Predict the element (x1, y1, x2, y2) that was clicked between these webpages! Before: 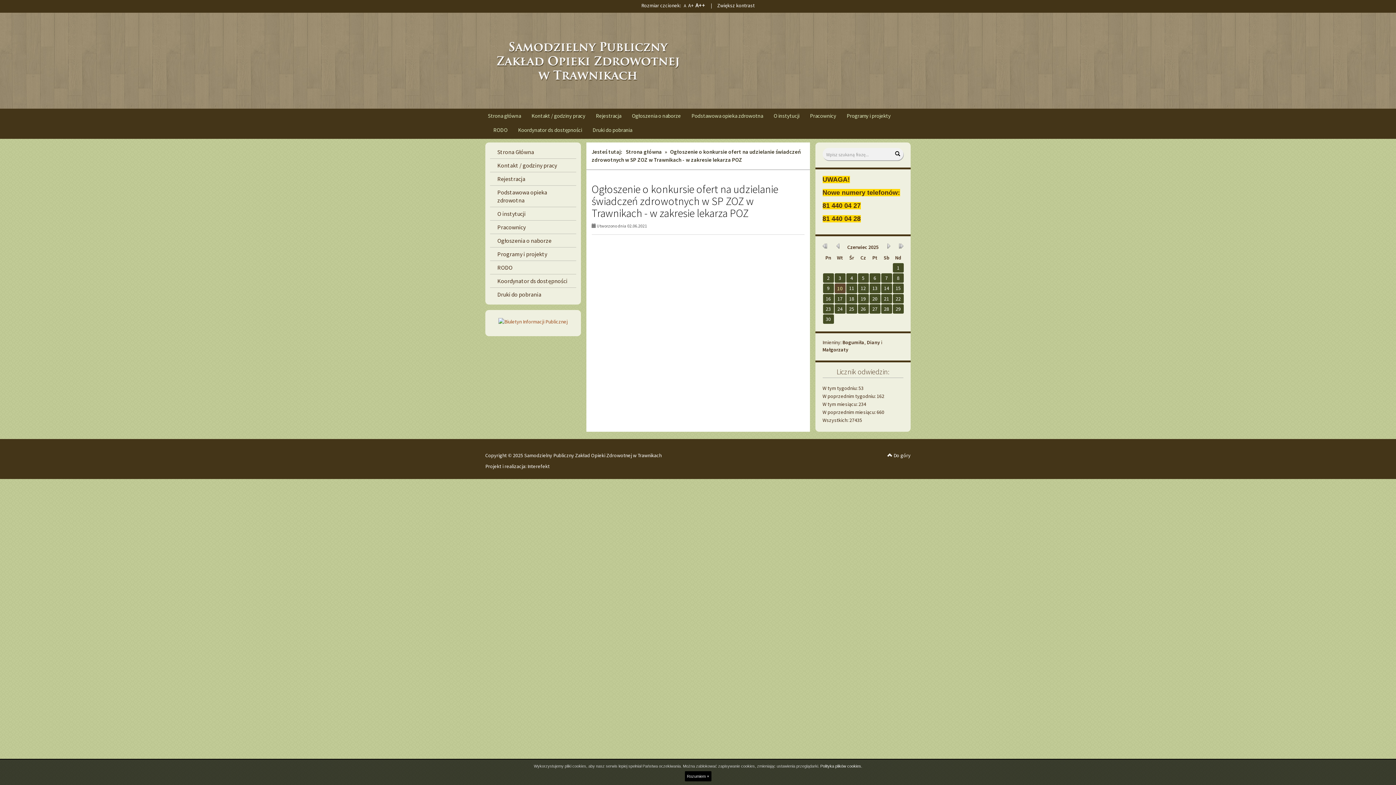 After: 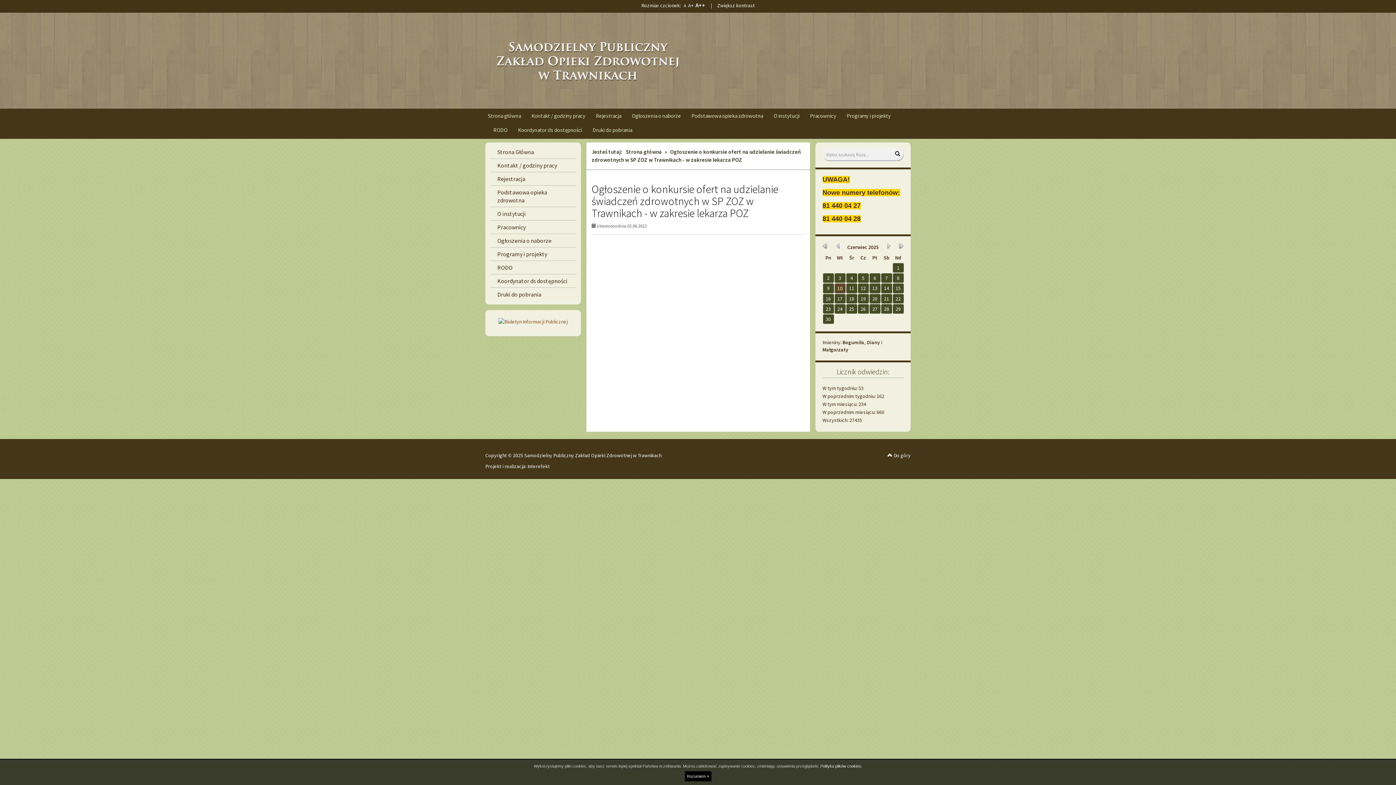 Action: bbox: (682, 2, 686, 8) label: A